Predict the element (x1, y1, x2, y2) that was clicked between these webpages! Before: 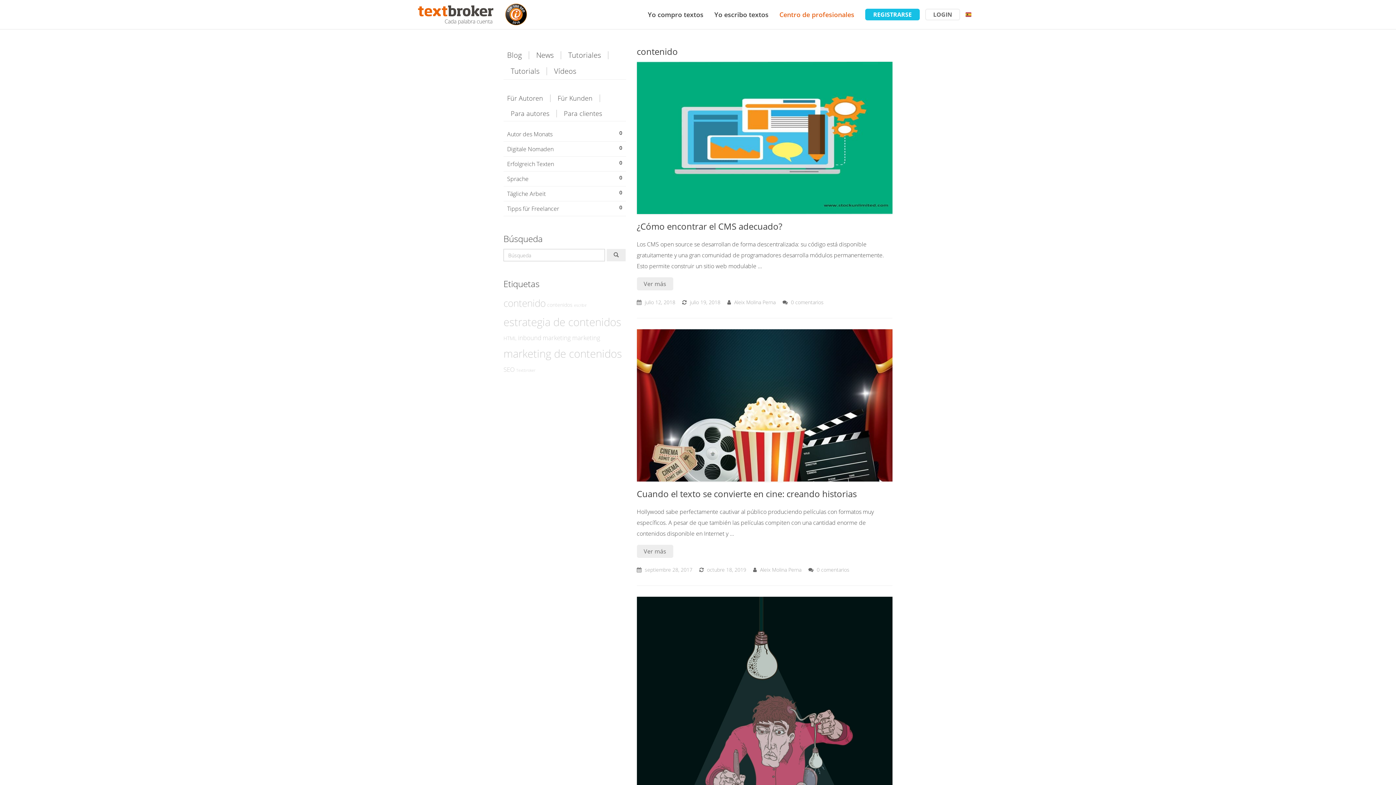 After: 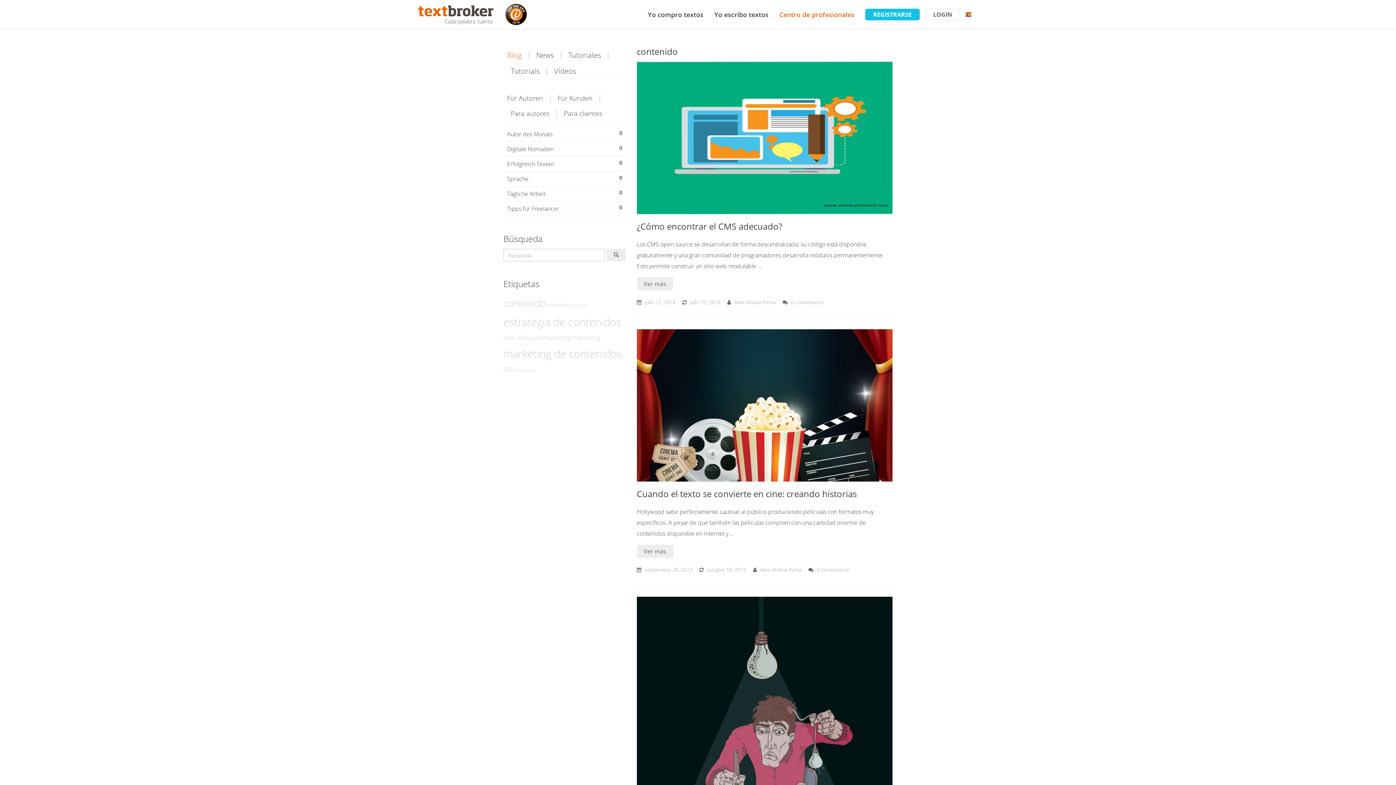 Action: bbox: (503, 47, 525, 63) label: Blog